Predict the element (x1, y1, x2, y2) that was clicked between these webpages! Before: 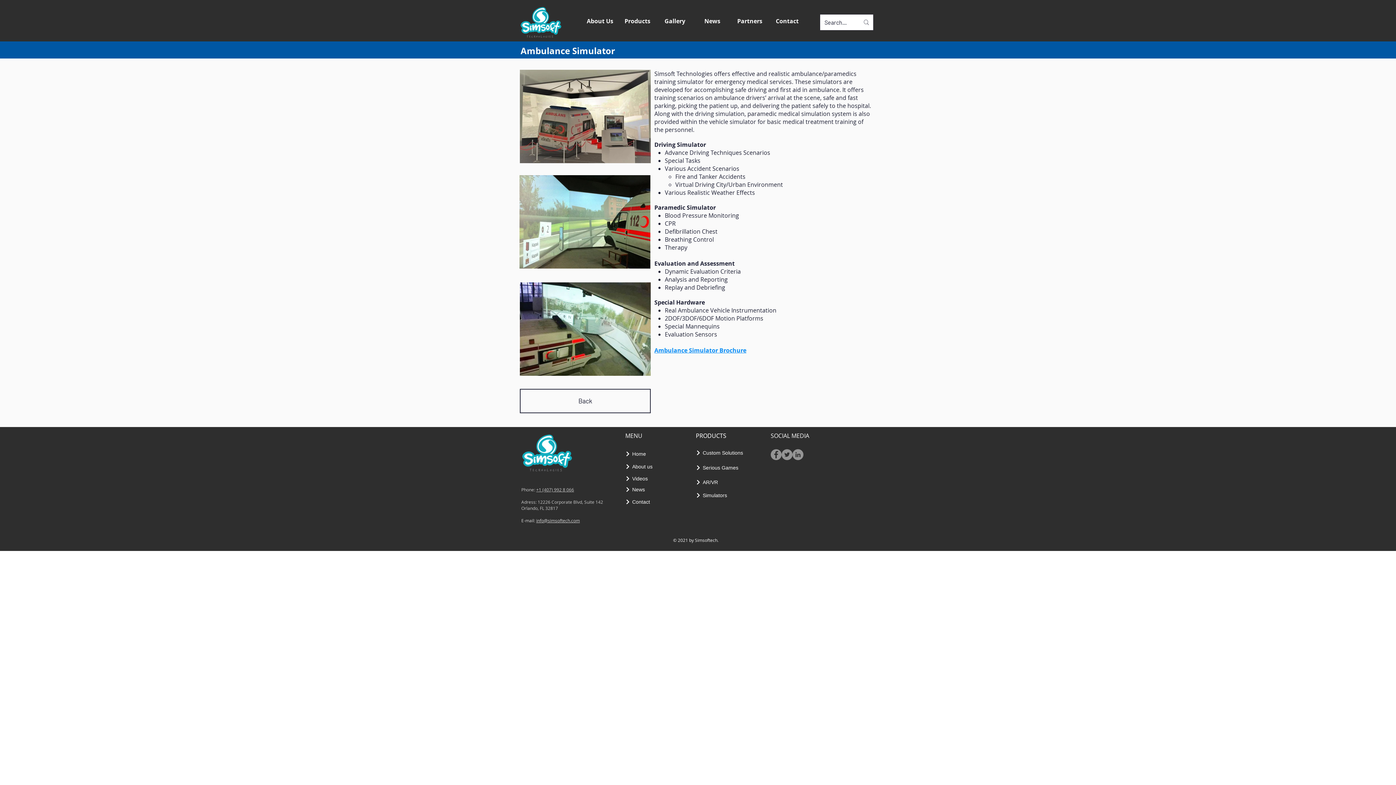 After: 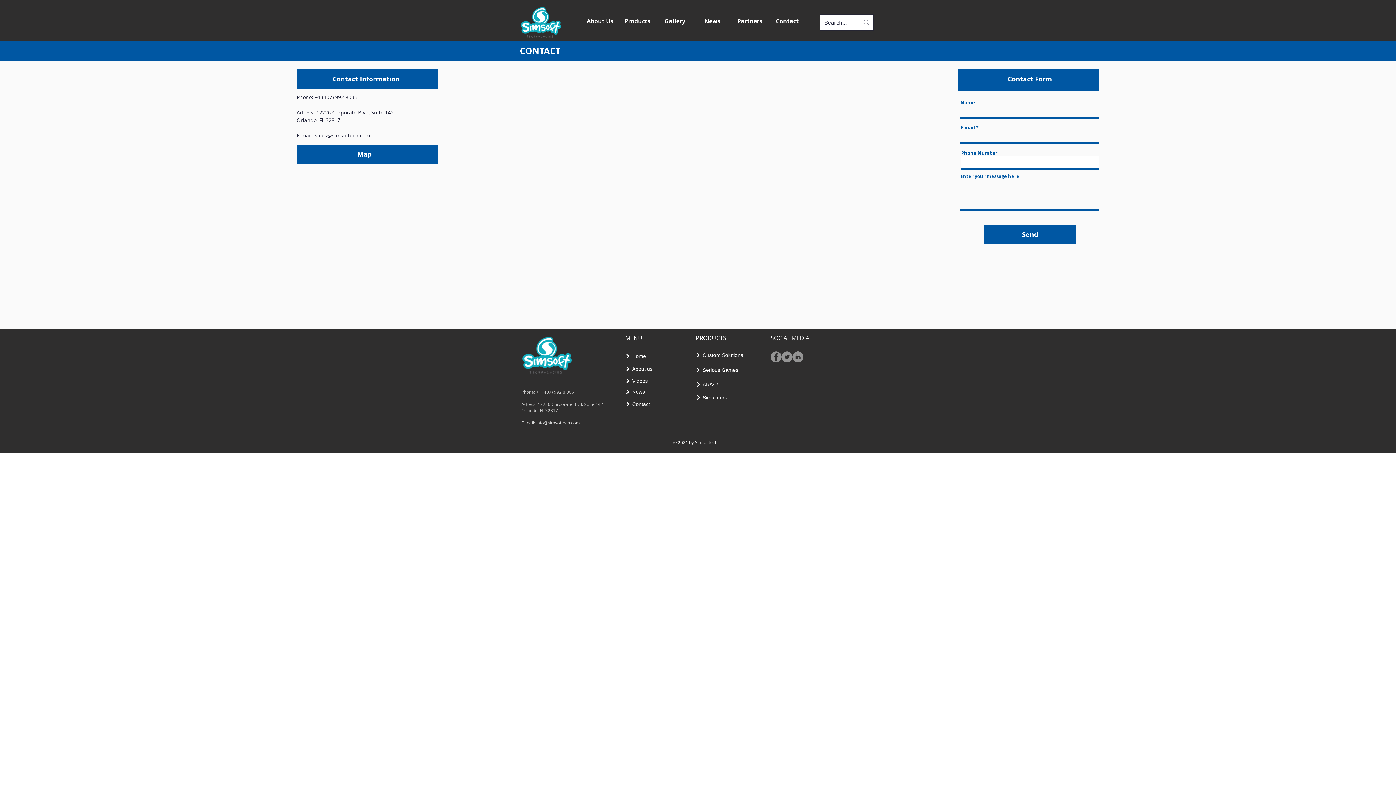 Action: bbox: (768, 13, 806, 29) label: Contact